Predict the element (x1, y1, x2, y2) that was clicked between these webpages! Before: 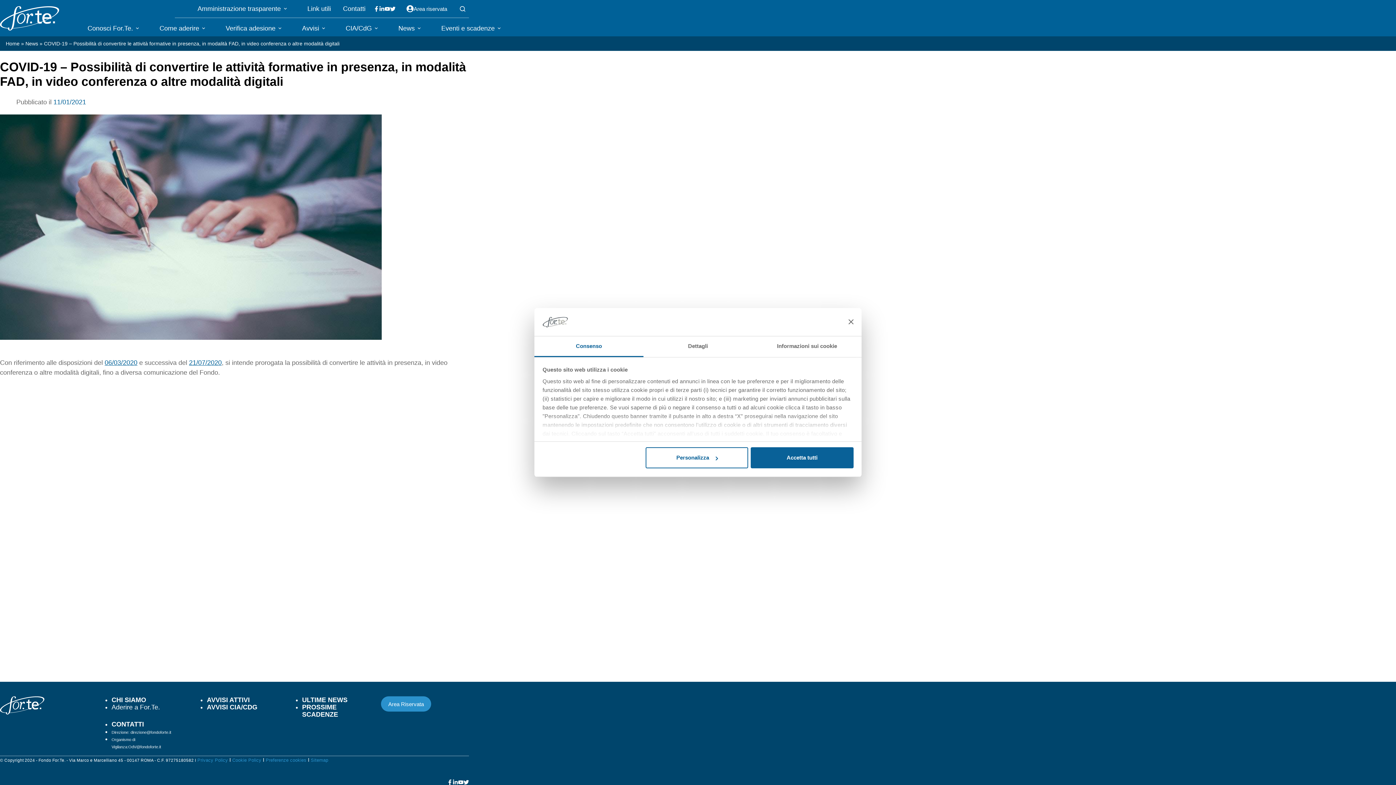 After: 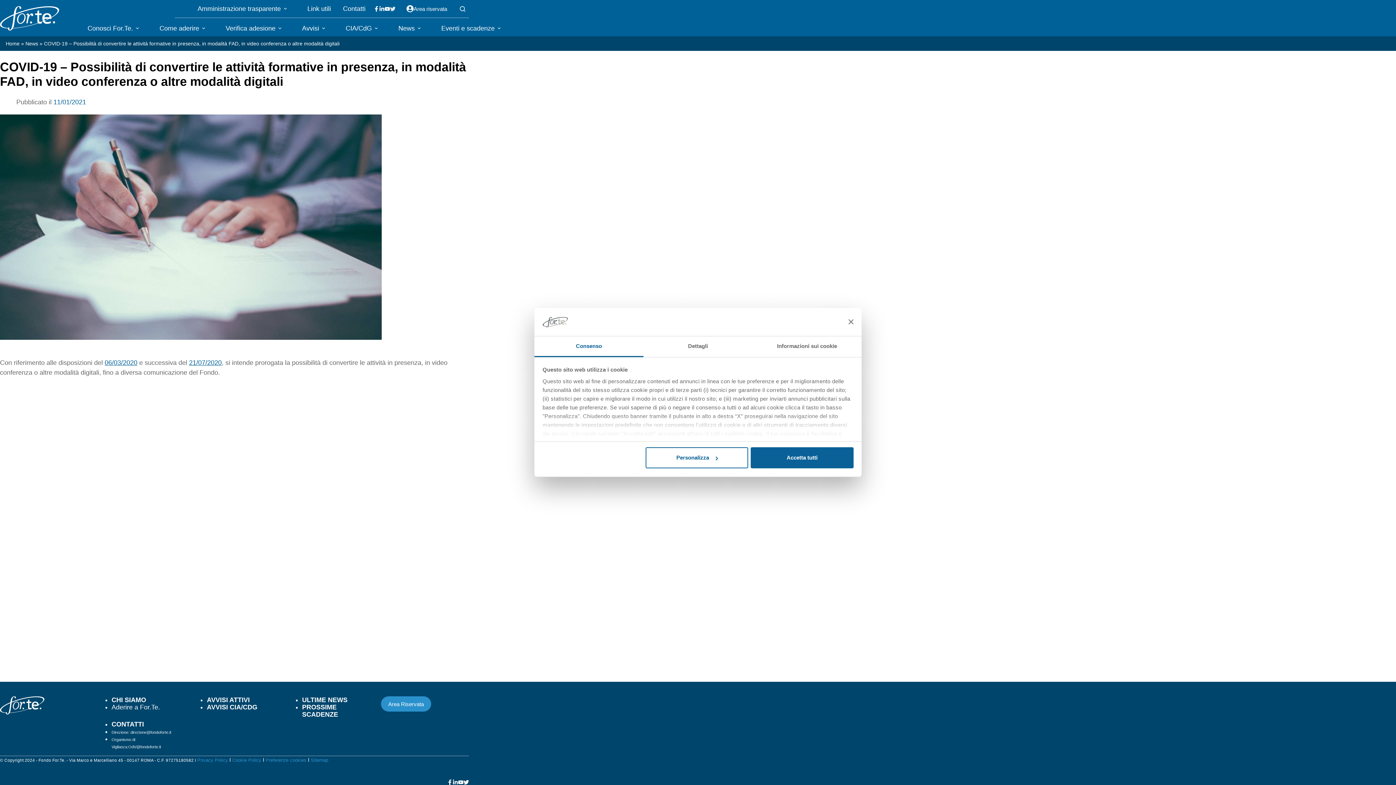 Action: bbox: (390, 6, 395, 11) label: X (Twitter)